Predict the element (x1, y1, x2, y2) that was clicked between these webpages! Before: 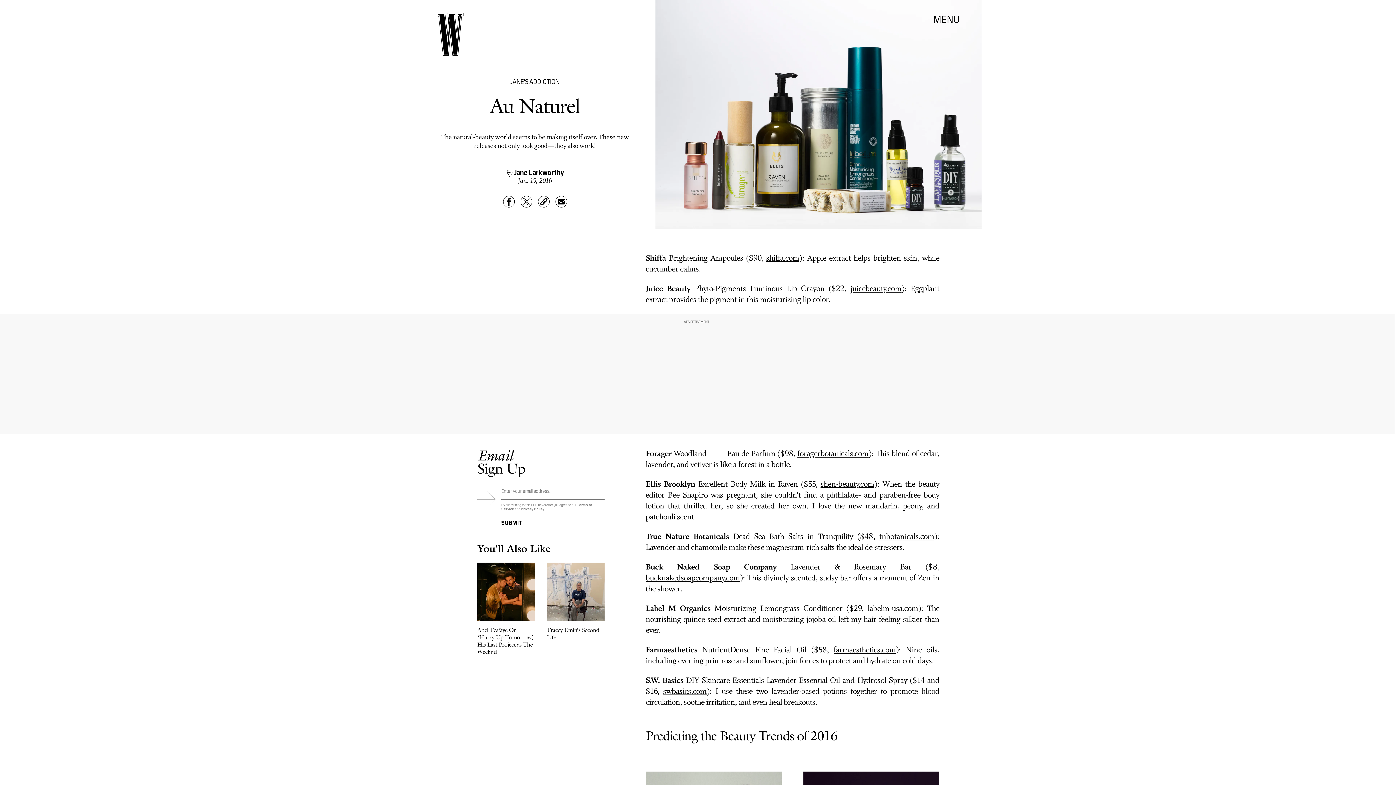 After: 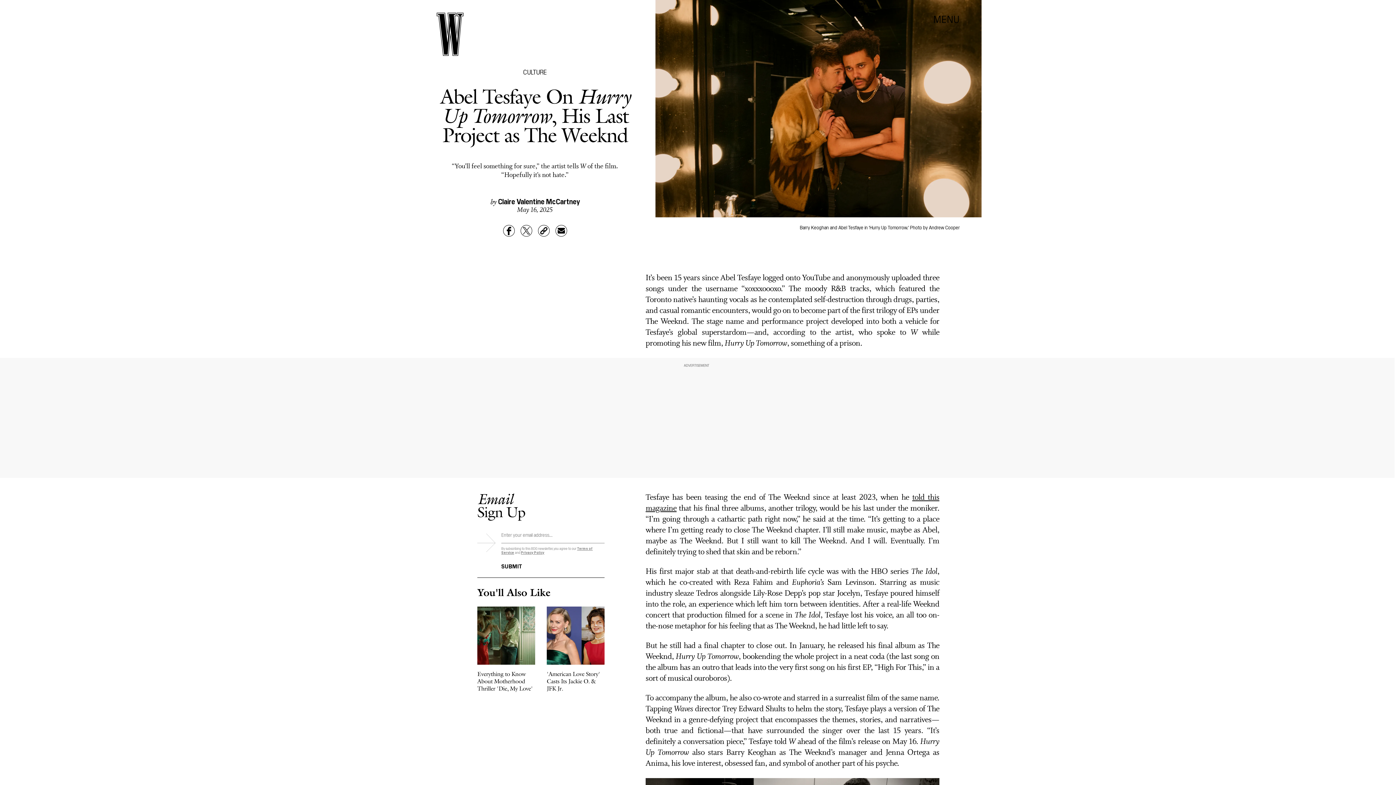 Action: label: Abel Tesfaye On ‘Hurry Up Tomorrow,’ His Last Project as The Weeknd bbox: (477, 563, 535, 664)